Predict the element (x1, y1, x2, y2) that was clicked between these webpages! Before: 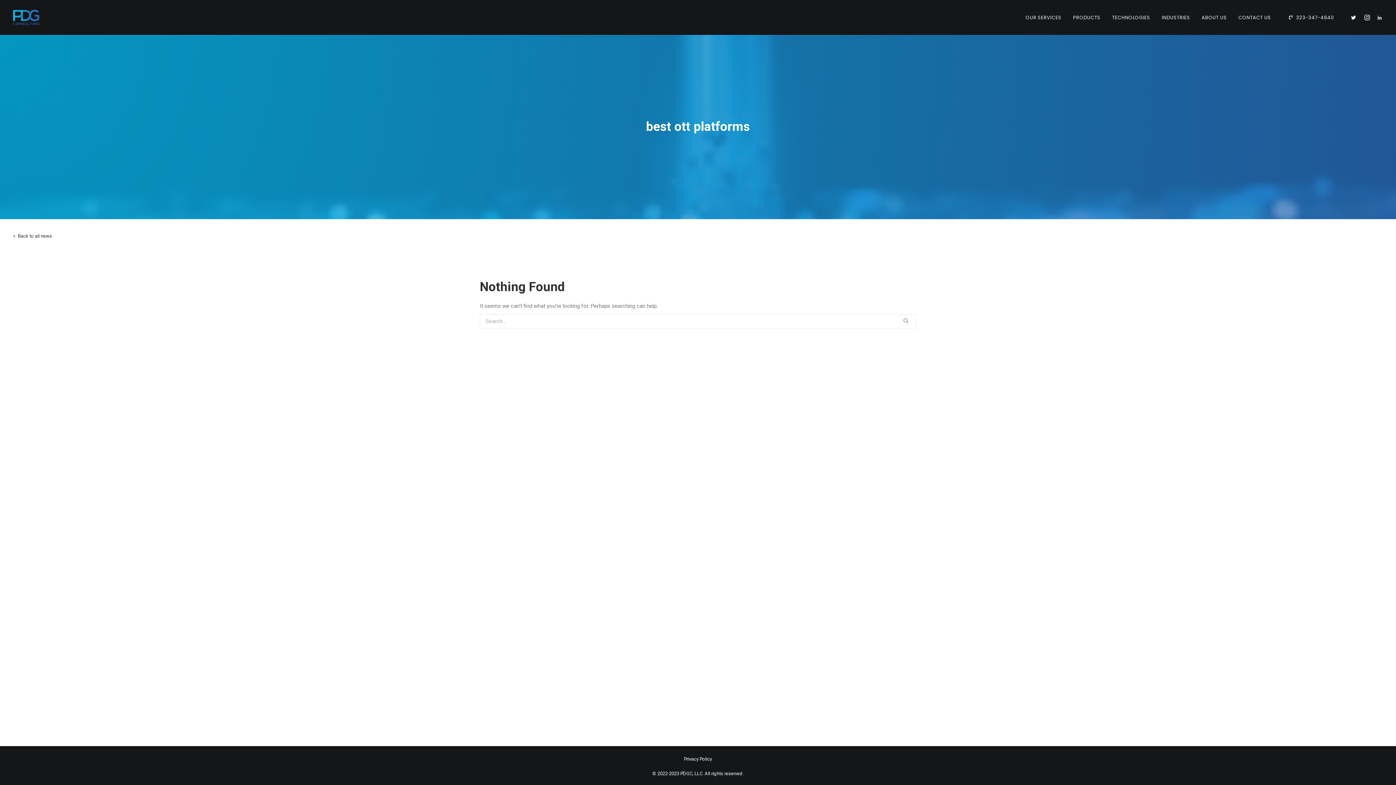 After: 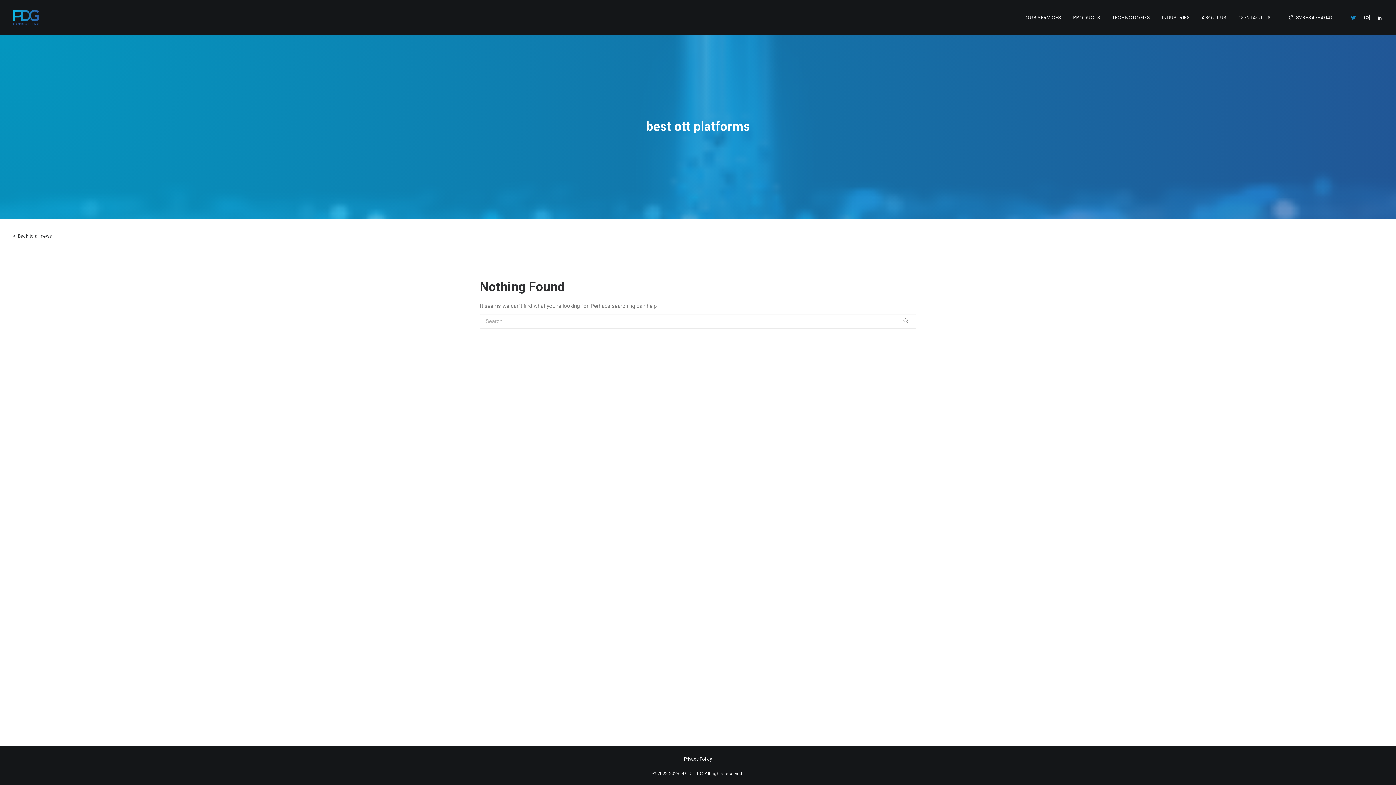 Action: bbox: (1350, 0, 1360, 34)